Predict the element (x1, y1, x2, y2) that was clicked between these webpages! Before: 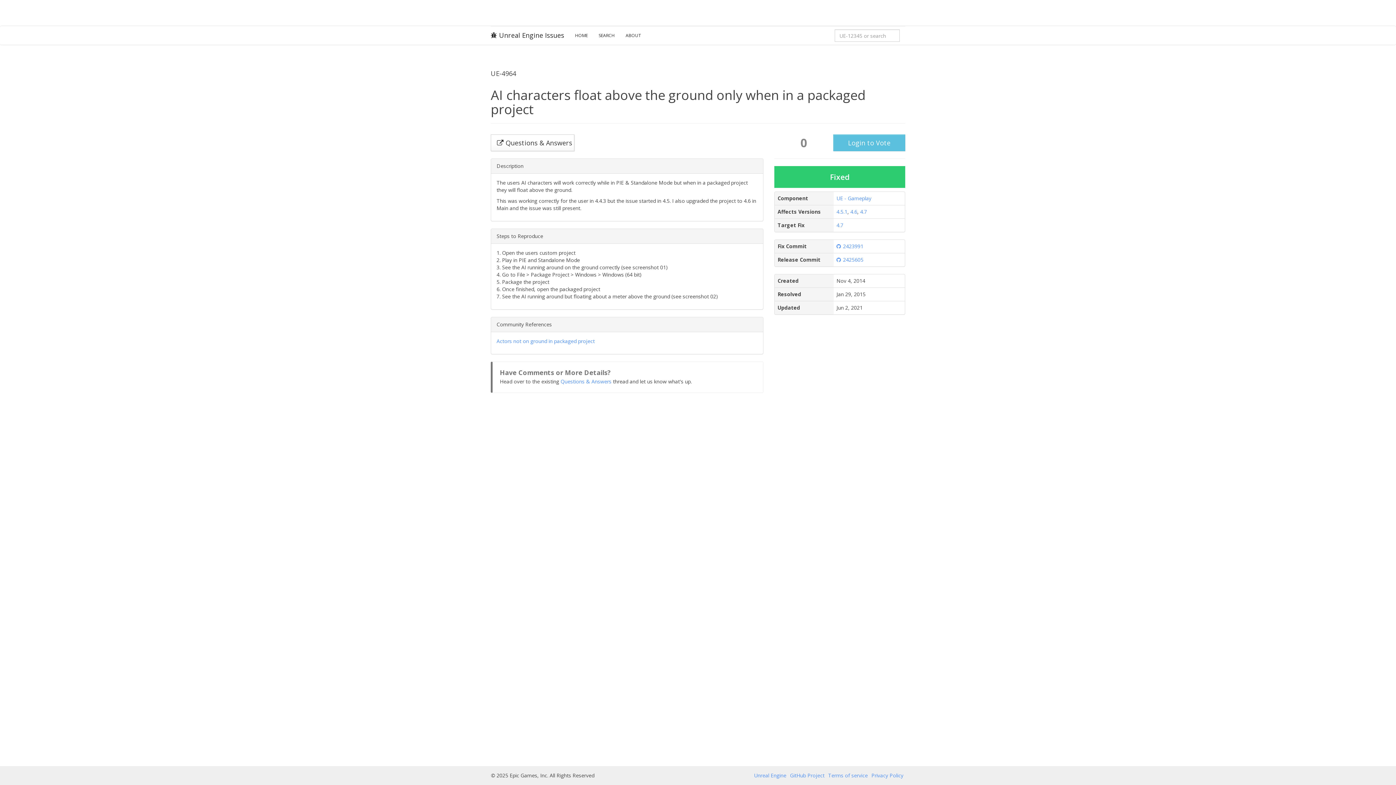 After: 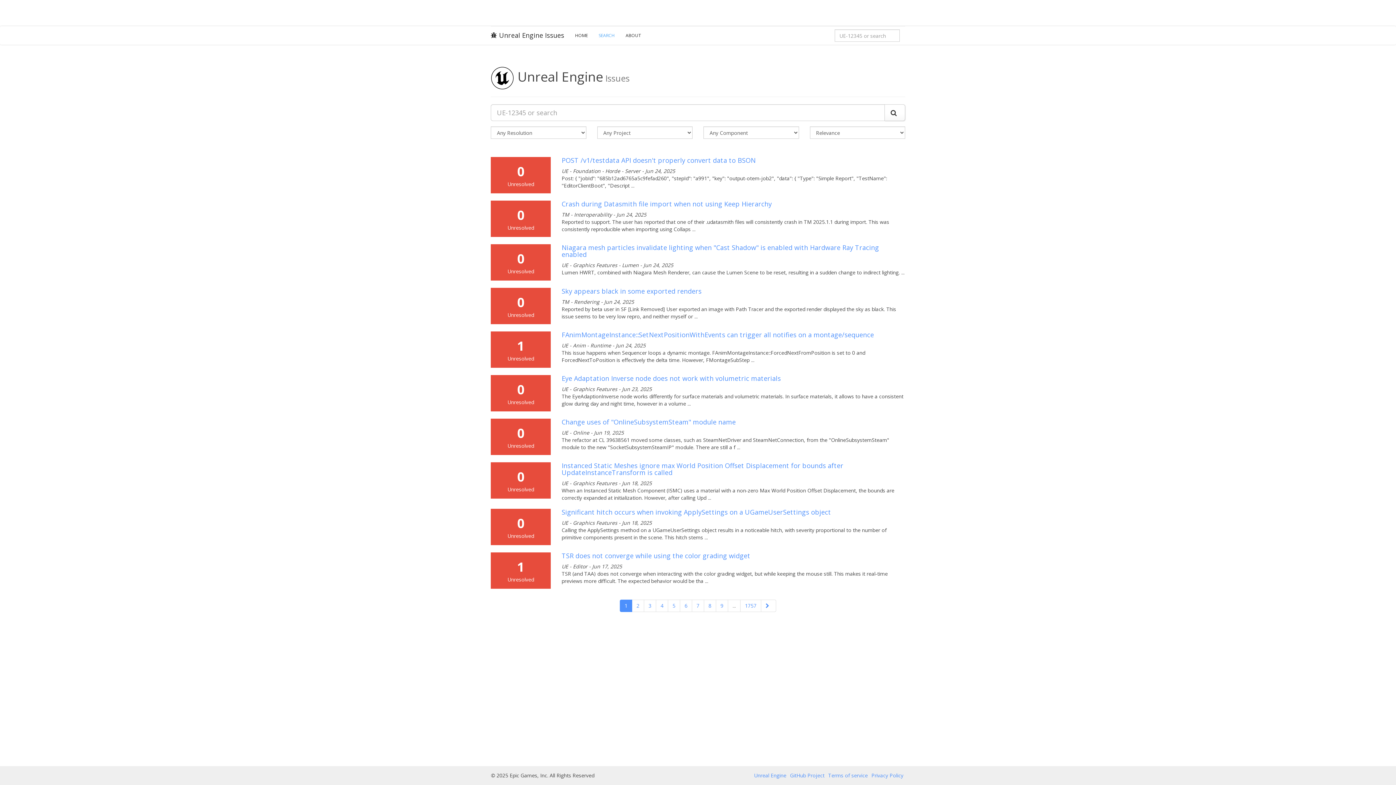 Action: bbox: (593, 26, 620, 44) label: SEARCH